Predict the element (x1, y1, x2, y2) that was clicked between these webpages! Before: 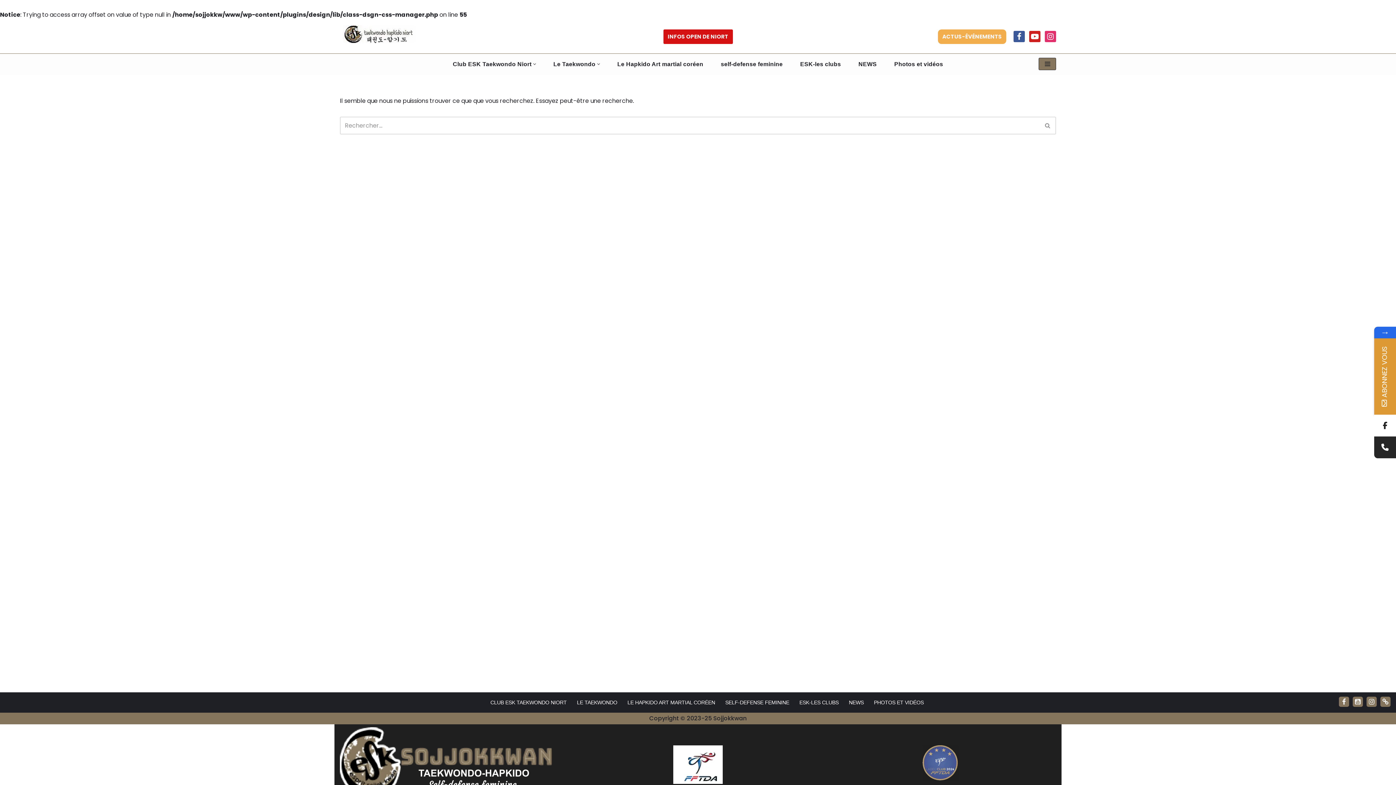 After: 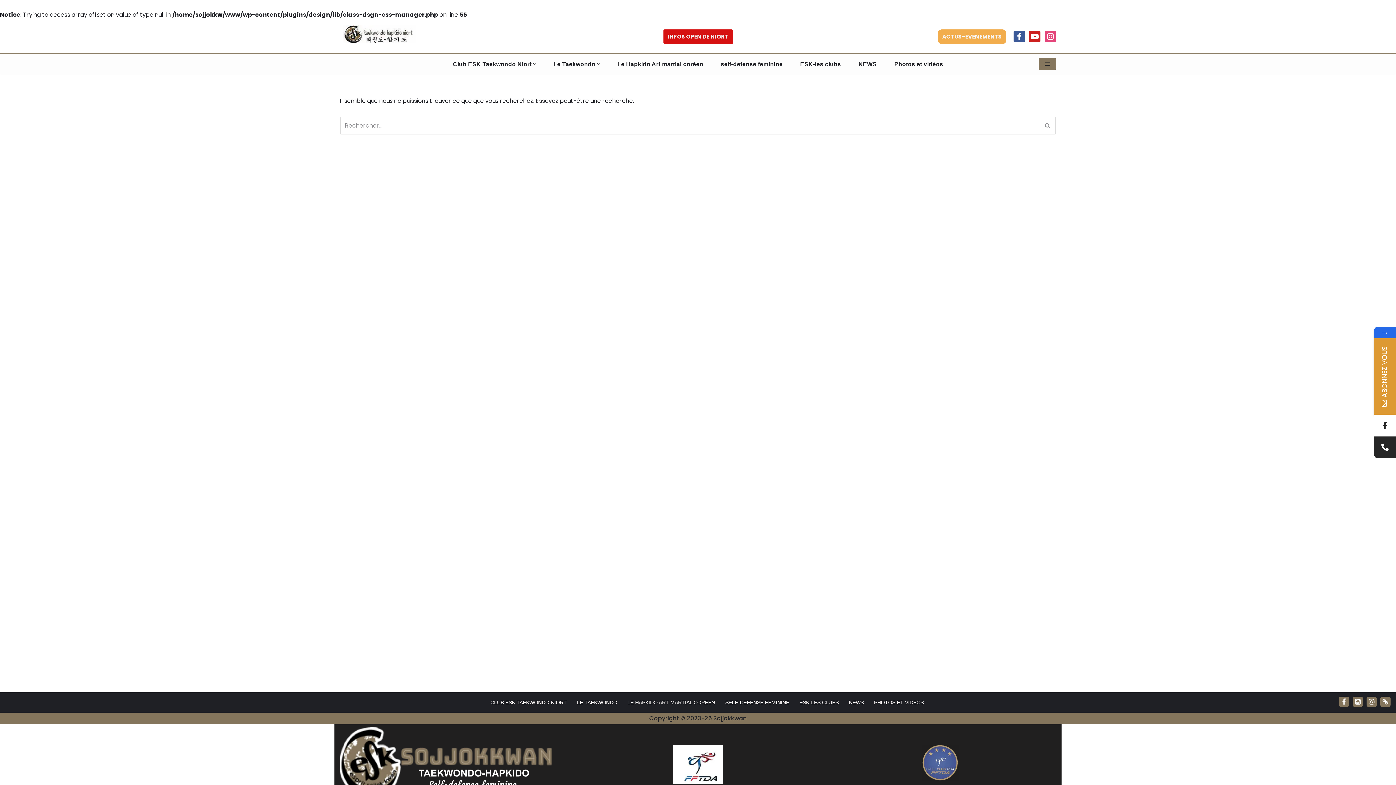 Action: label: Instagram bbox: (1045, 30, 1056, 42)